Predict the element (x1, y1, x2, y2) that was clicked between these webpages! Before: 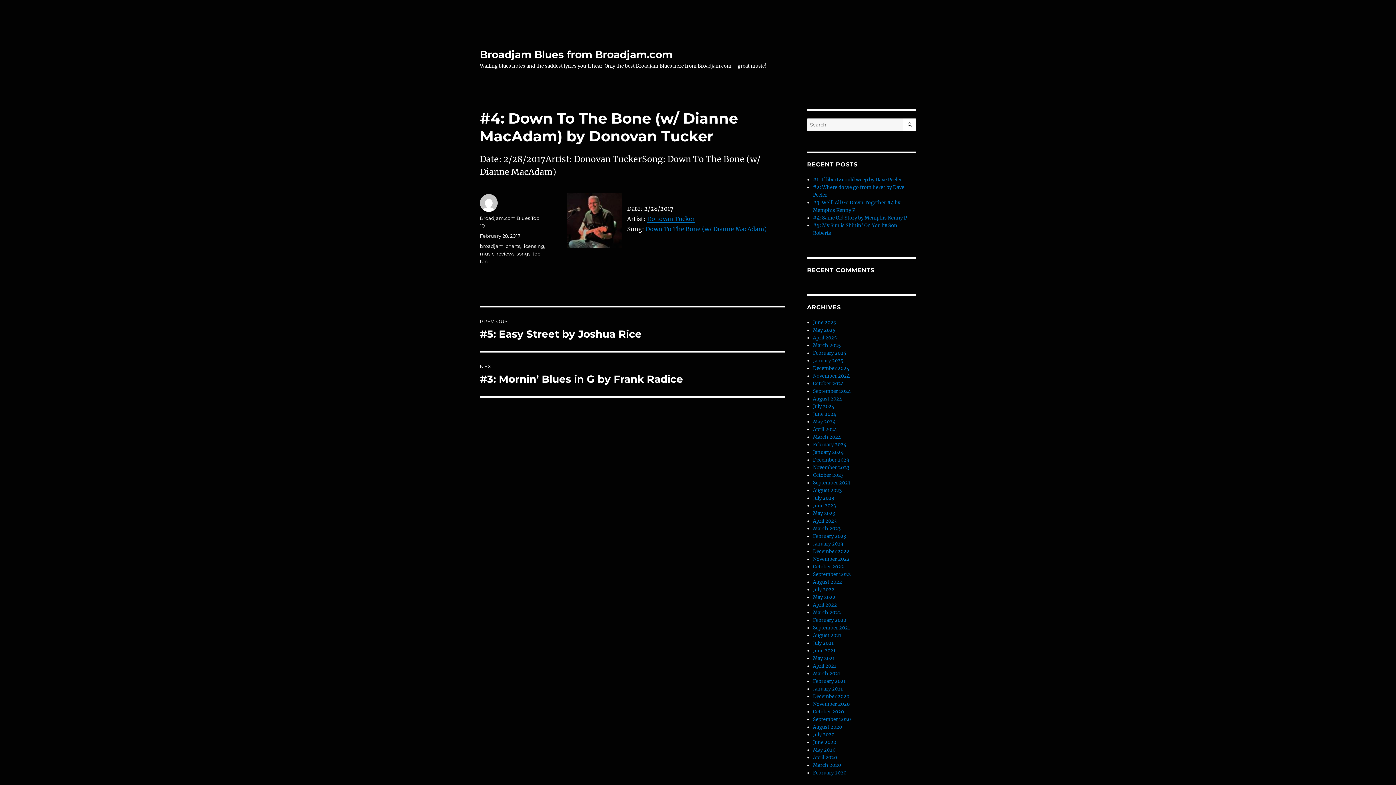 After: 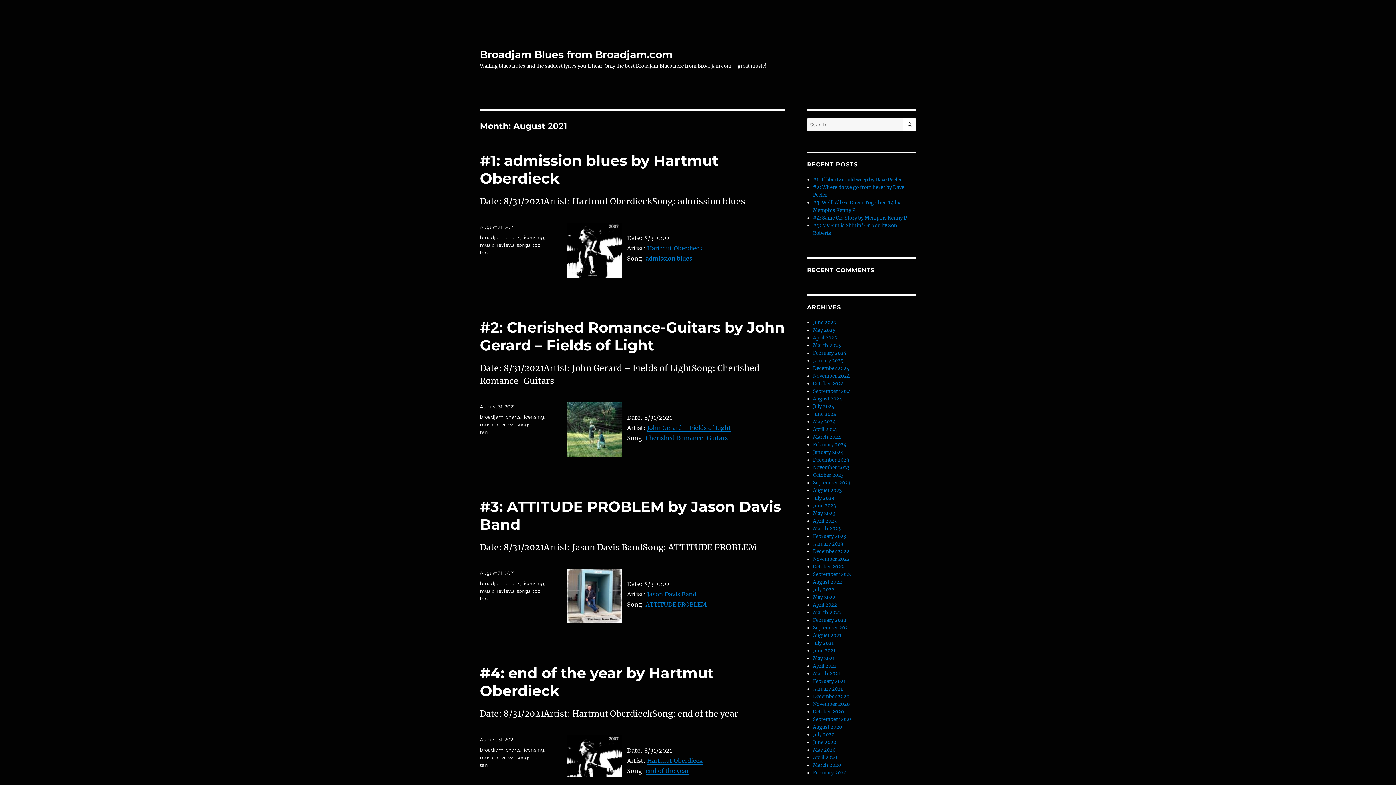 Action: label: August 2021 bbox: (813, 632, 841, 638)